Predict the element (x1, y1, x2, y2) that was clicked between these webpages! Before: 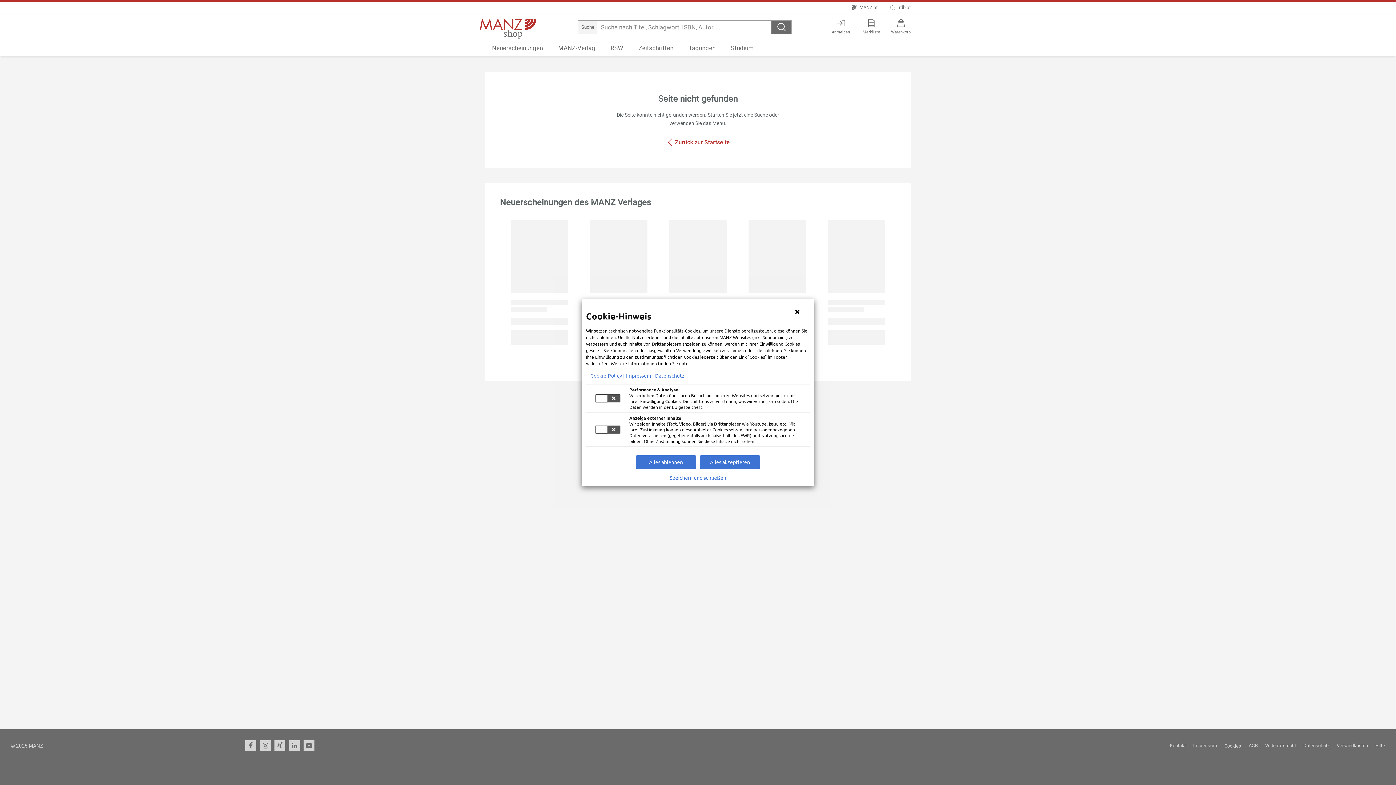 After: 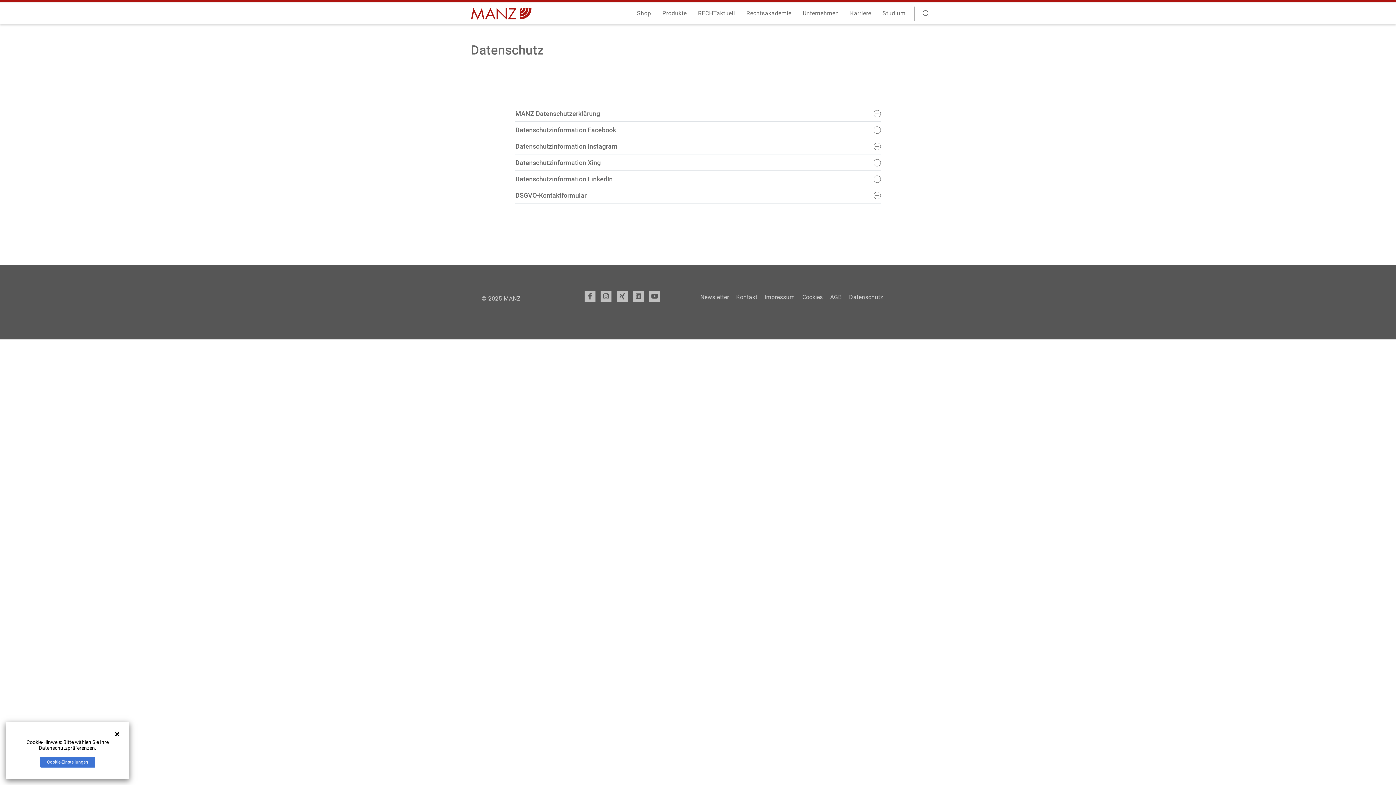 Action: bbox: (655, 372, 684, 378) label: Datenschutz